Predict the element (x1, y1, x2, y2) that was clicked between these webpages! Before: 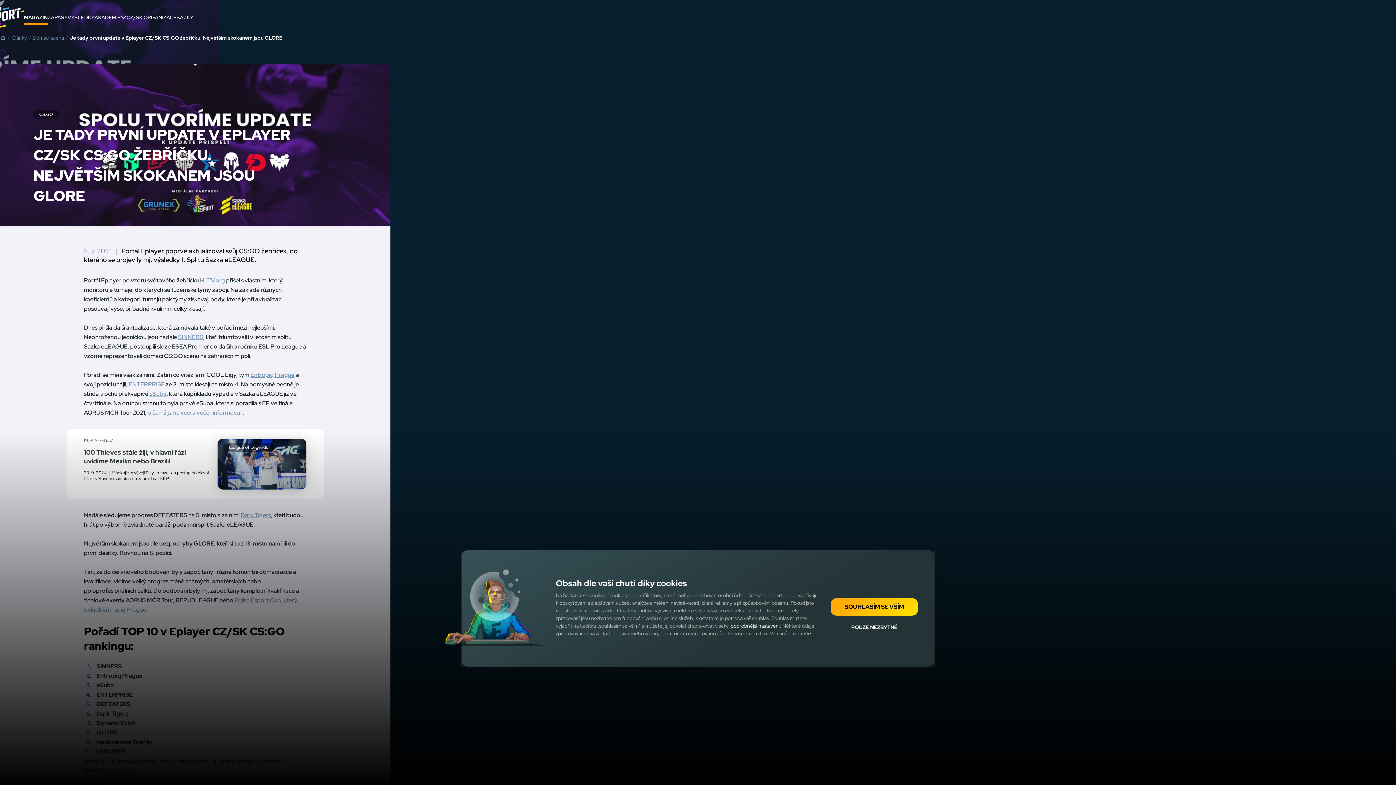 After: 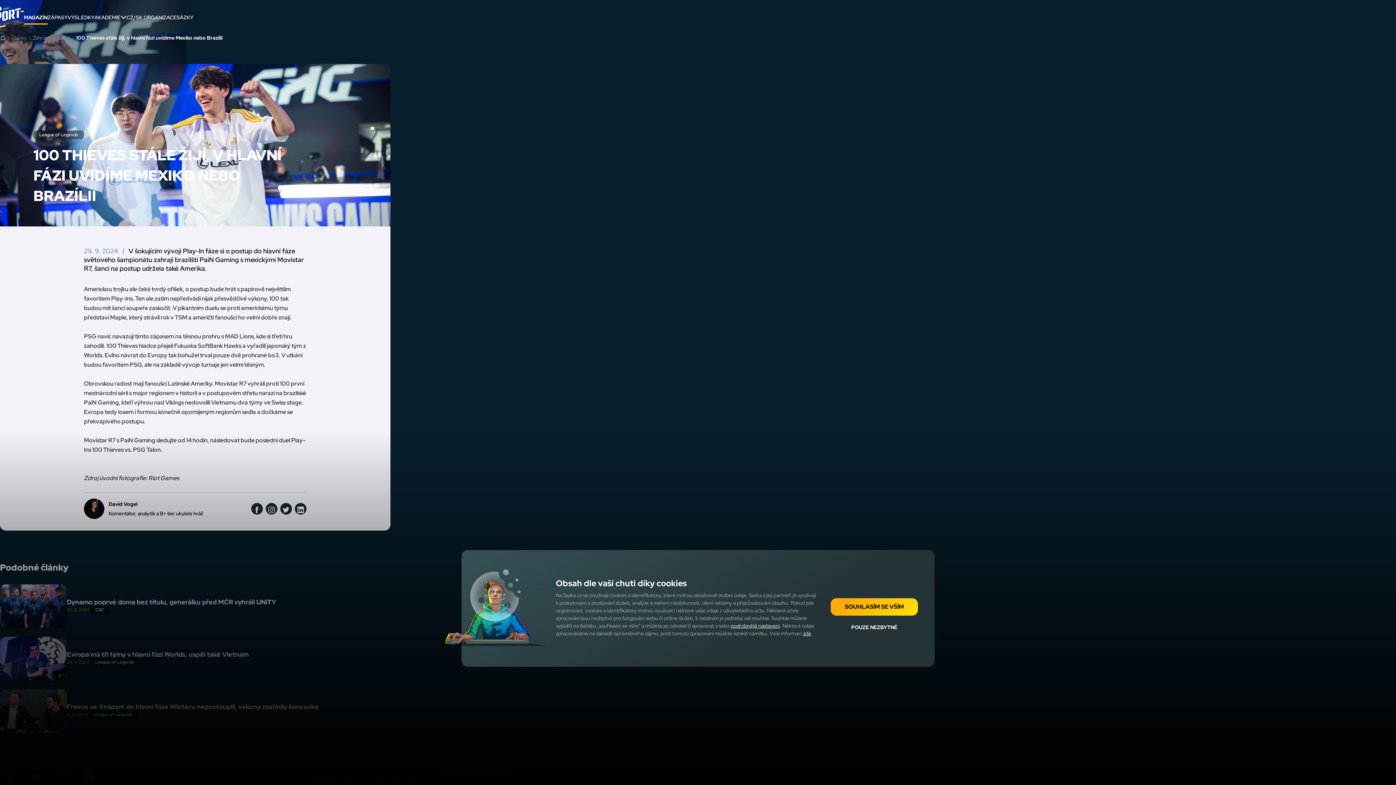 Action: bbox: (66, 429, 324, 499) label: Přečtěte si také
100 Thieves stále žijí, v hlavní fázi uvidíme Mexiko nebo Brazílii
29. 9. 2024  |  V šokujícím vývoji Play-In fáze si o postup do hlavní fáze světového šampionátu zahrají brazilští P...
League of Legends